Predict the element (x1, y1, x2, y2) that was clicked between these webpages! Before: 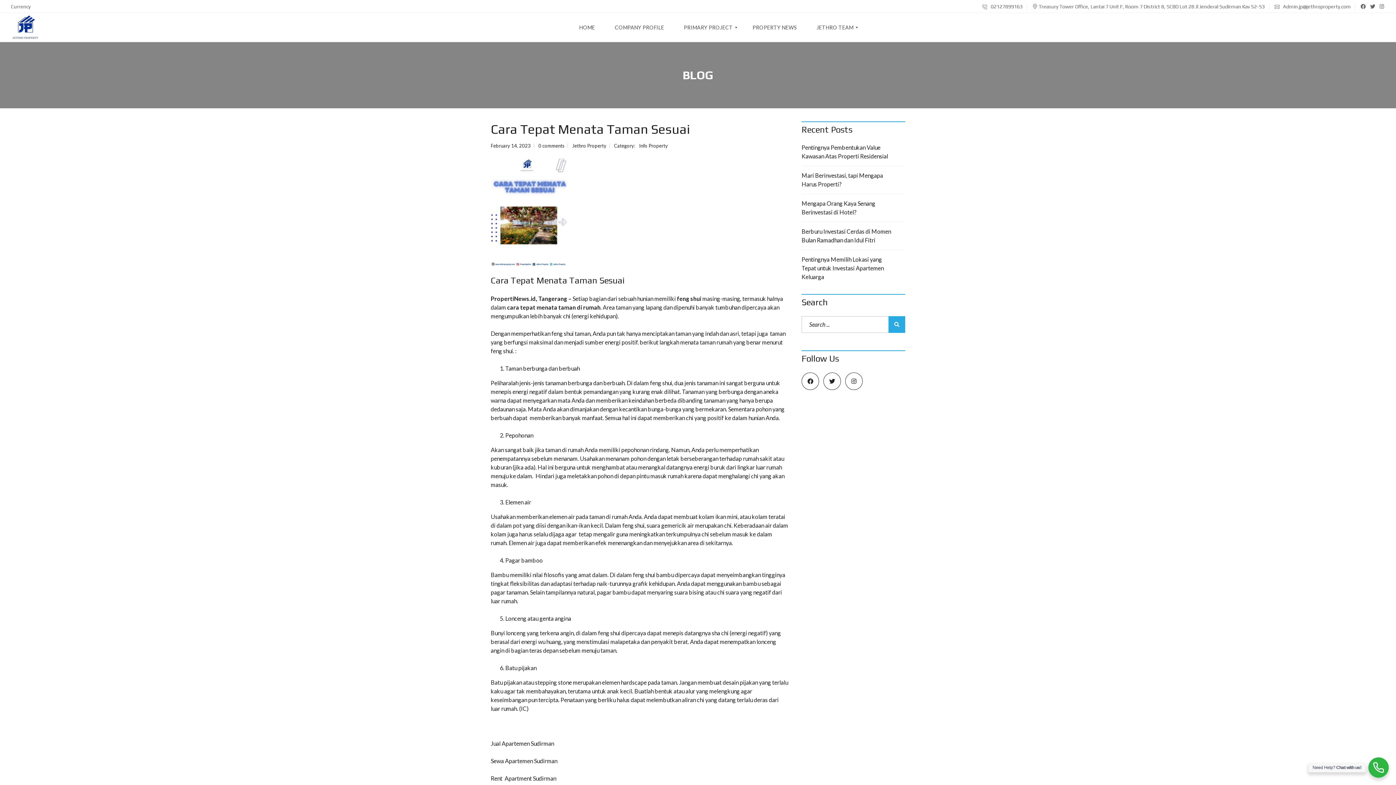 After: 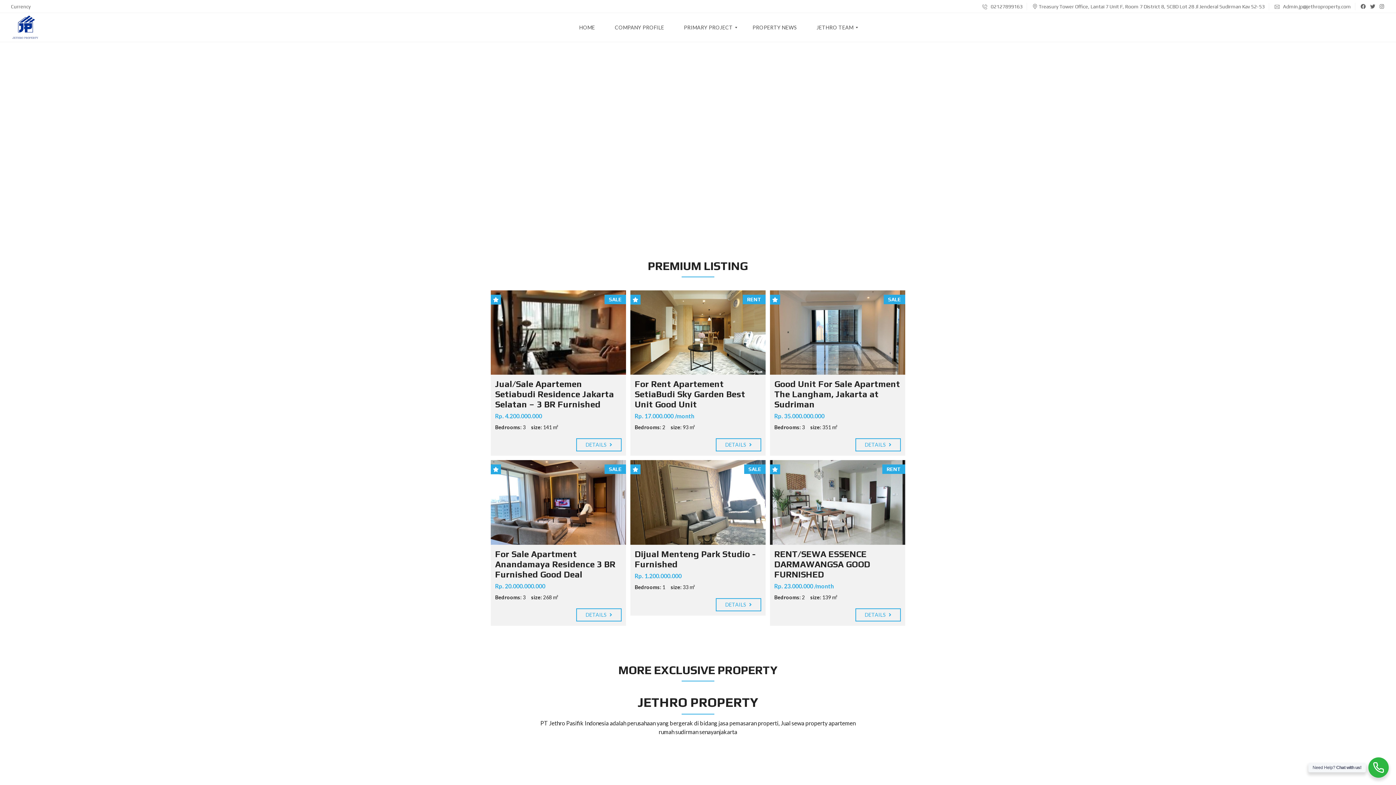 Action: bbox: (579, 13, 601, 42) label: HOME